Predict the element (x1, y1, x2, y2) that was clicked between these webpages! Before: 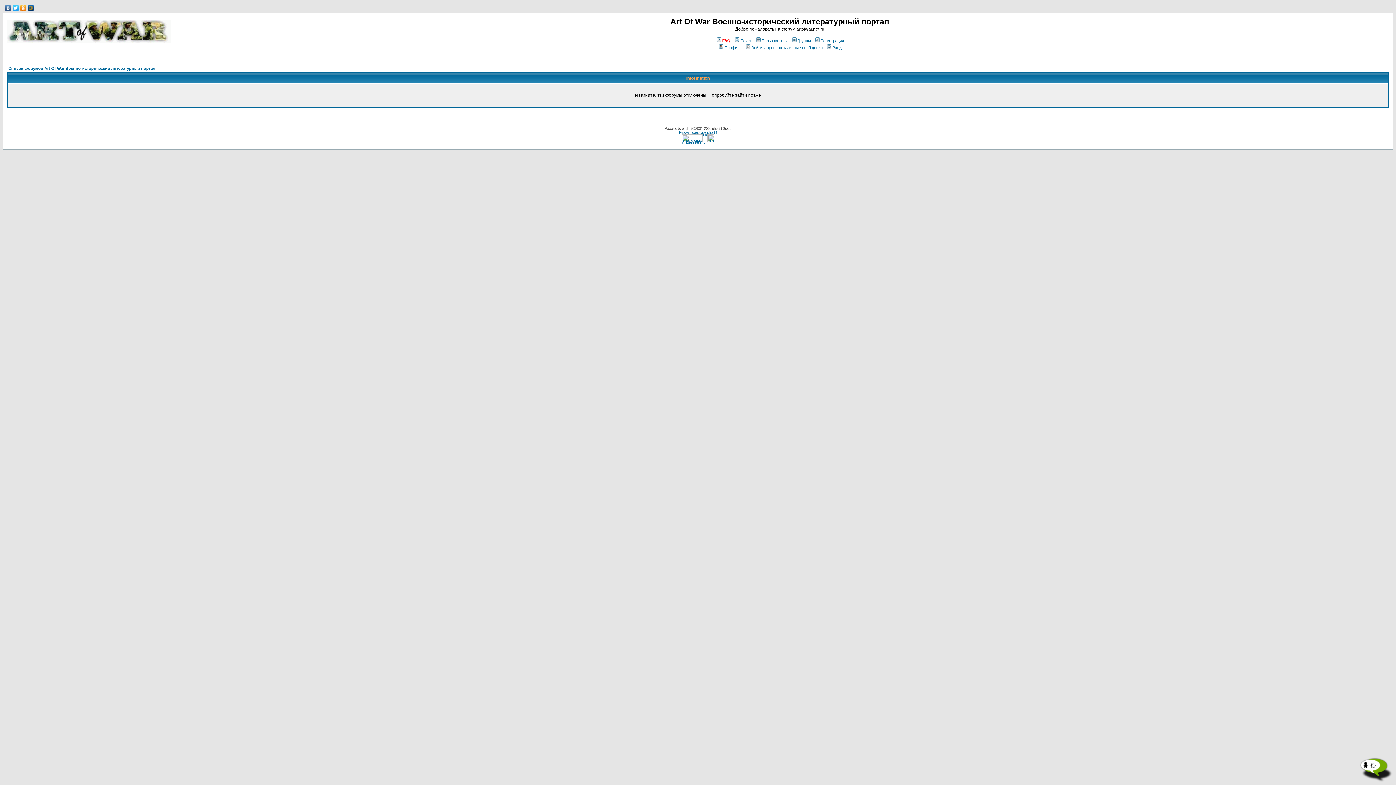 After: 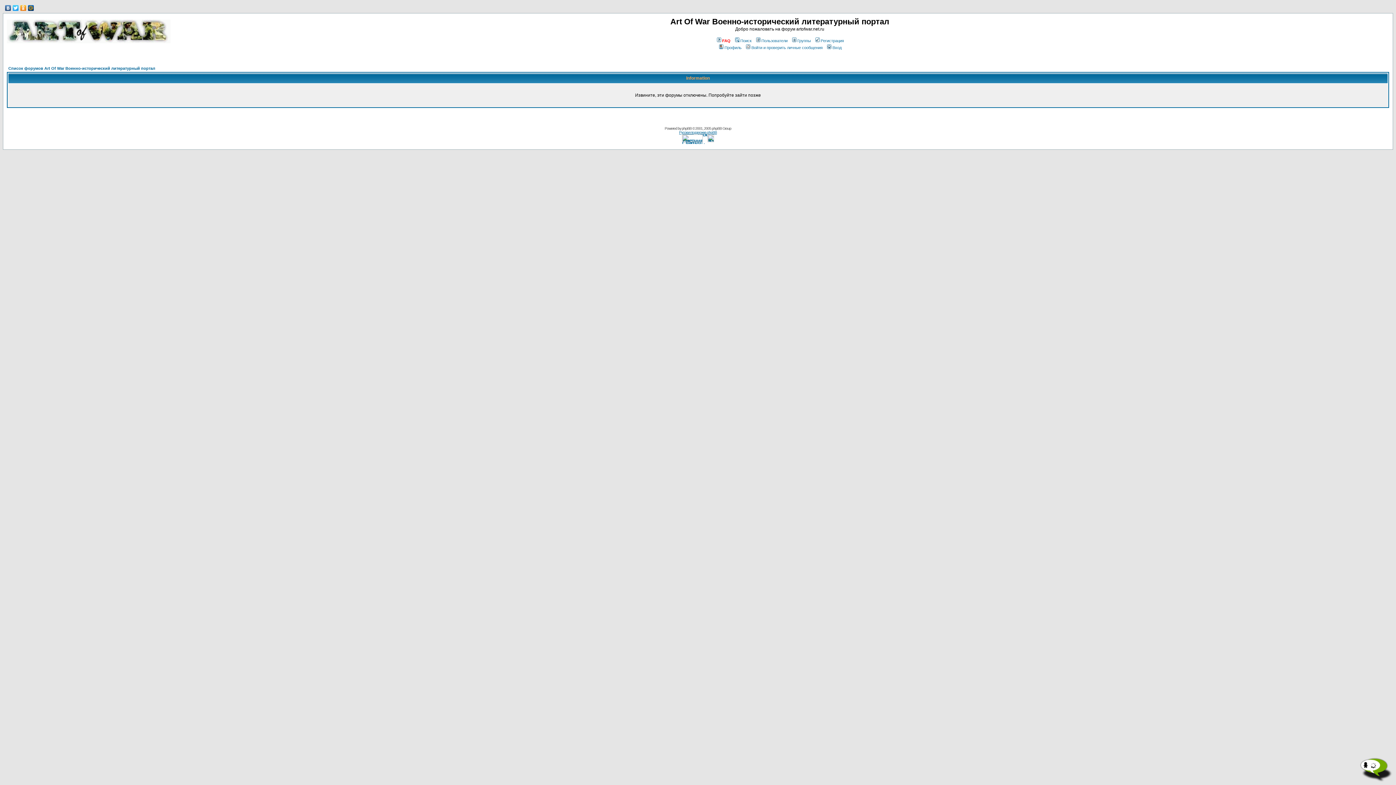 Action: label: Поиск bbox: (734, 38, 751, 42)